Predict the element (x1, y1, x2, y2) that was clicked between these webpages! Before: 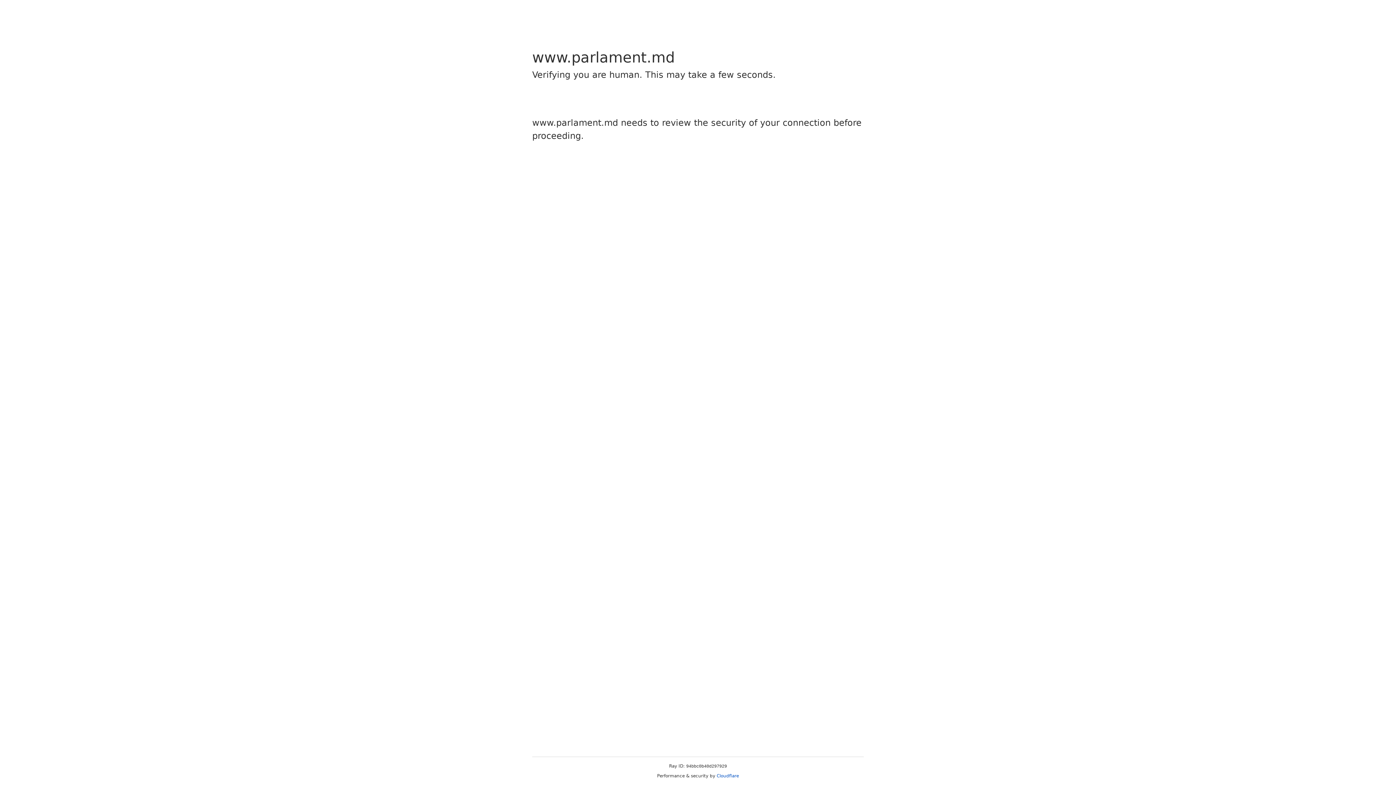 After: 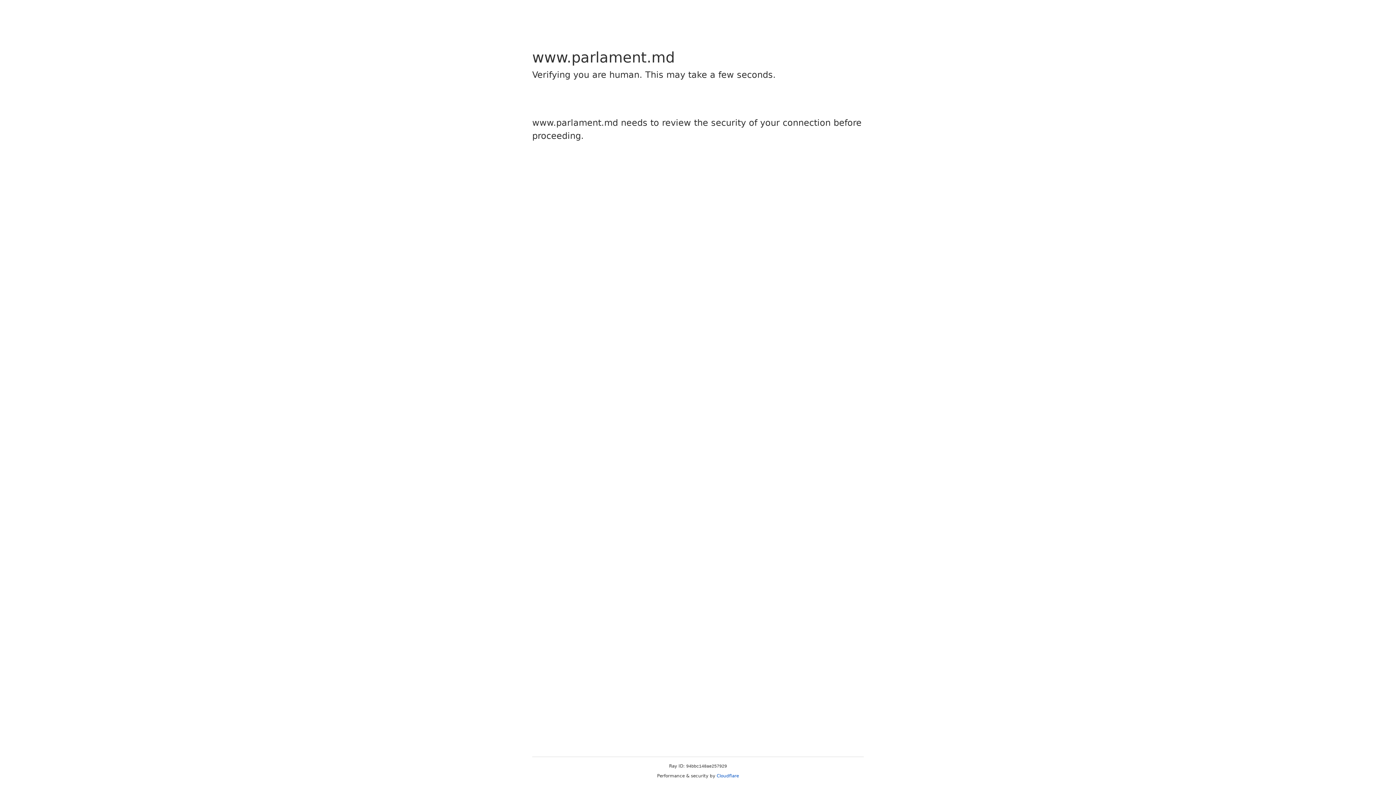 Action: bbox: (716, 773, 739, 778) label: Cloudflare